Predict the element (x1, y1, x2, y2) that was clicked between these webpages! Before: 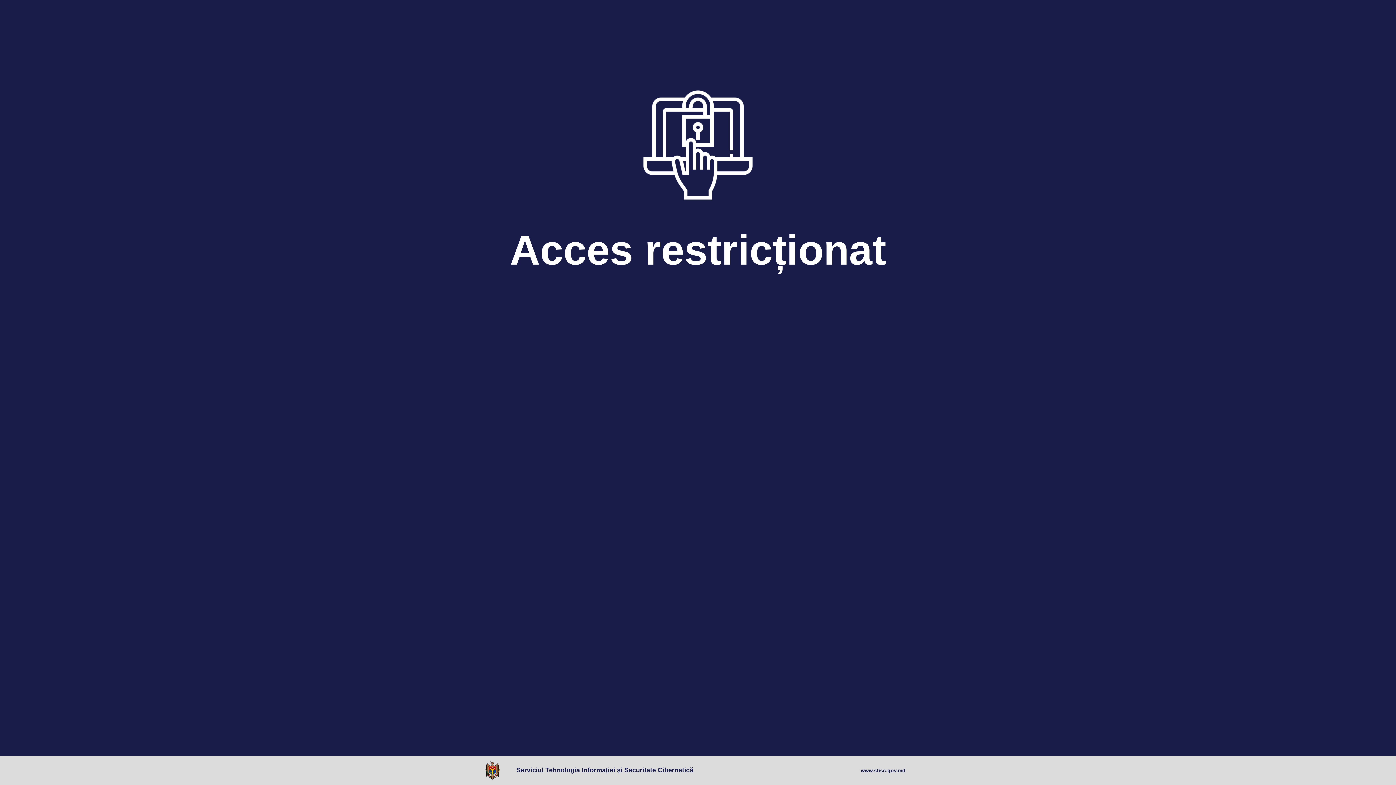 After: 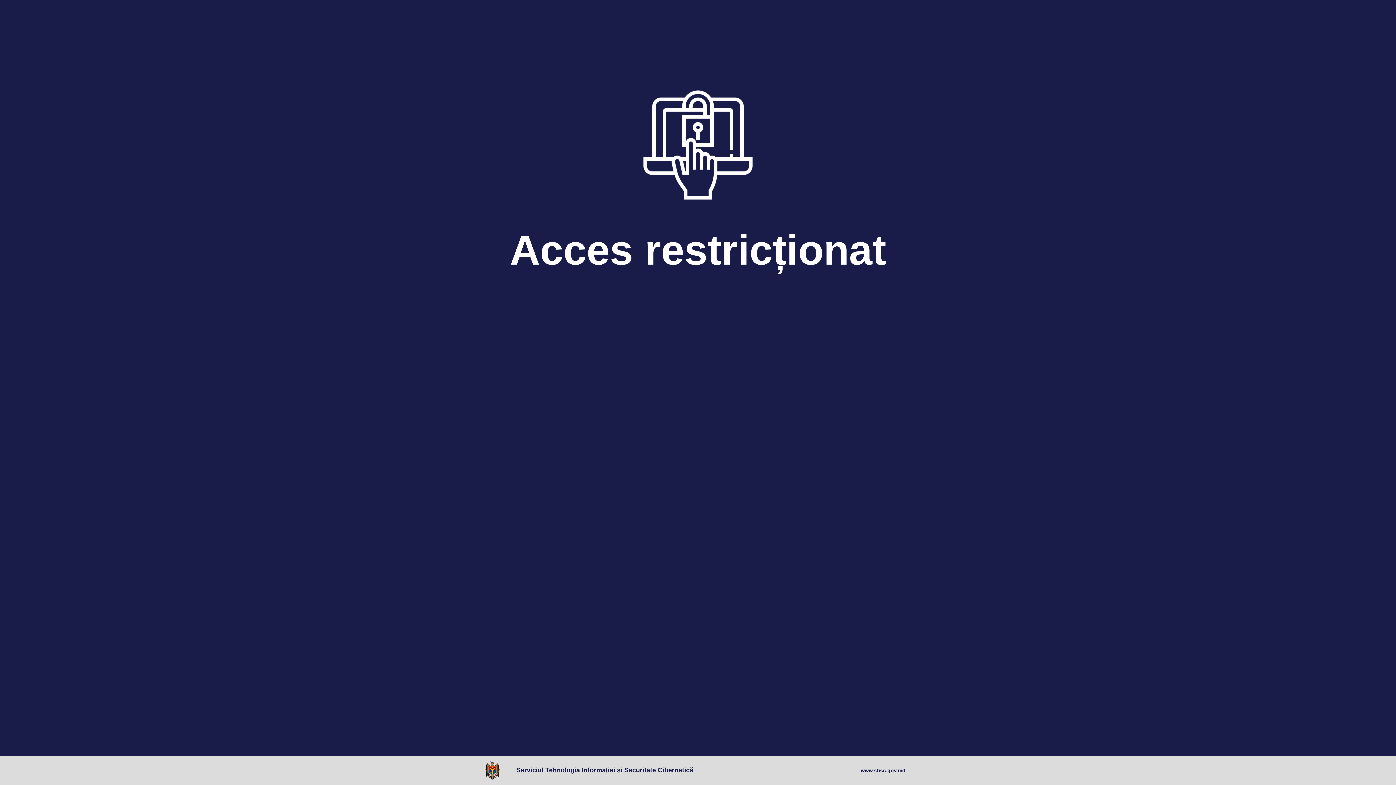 Action: label: www.stisc.gov.md bbox: (861, 767, 905, 774)